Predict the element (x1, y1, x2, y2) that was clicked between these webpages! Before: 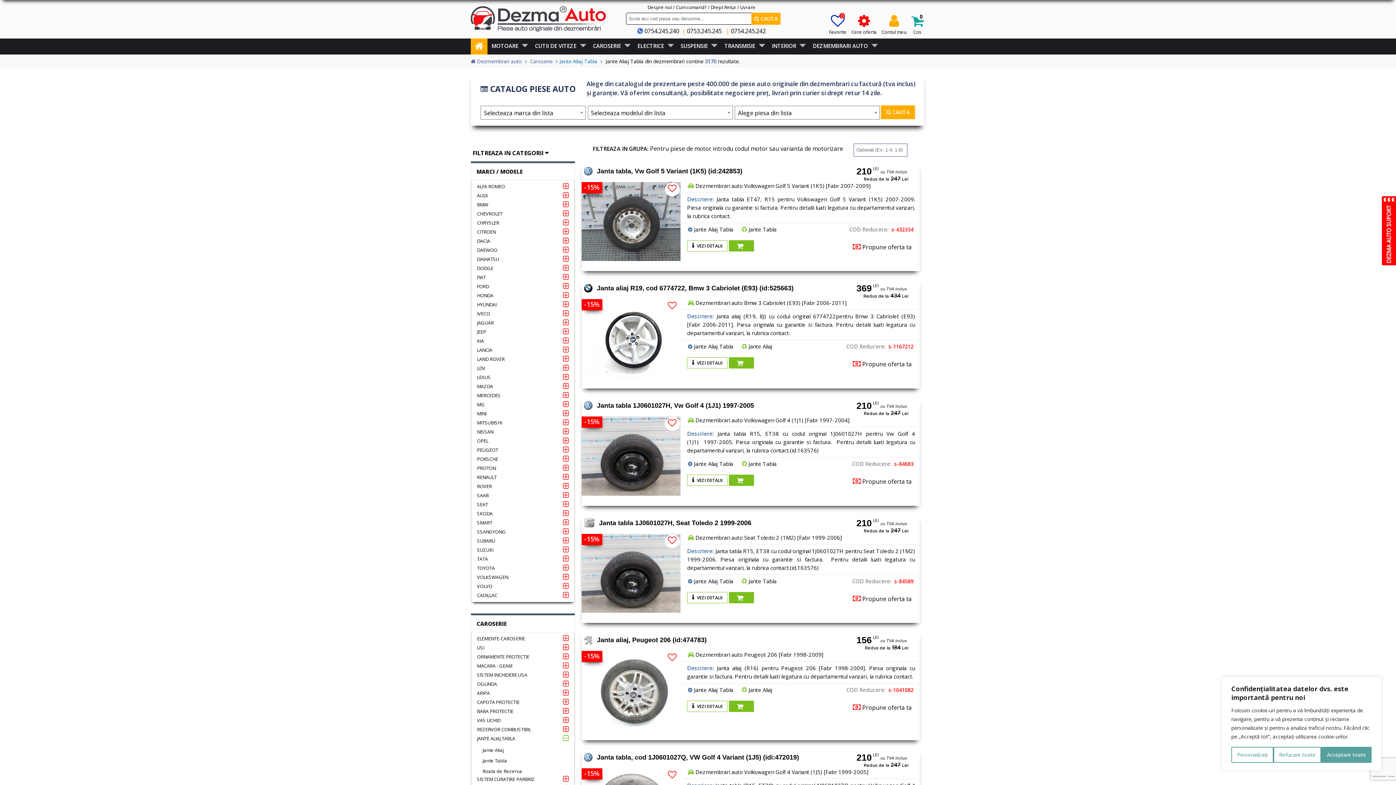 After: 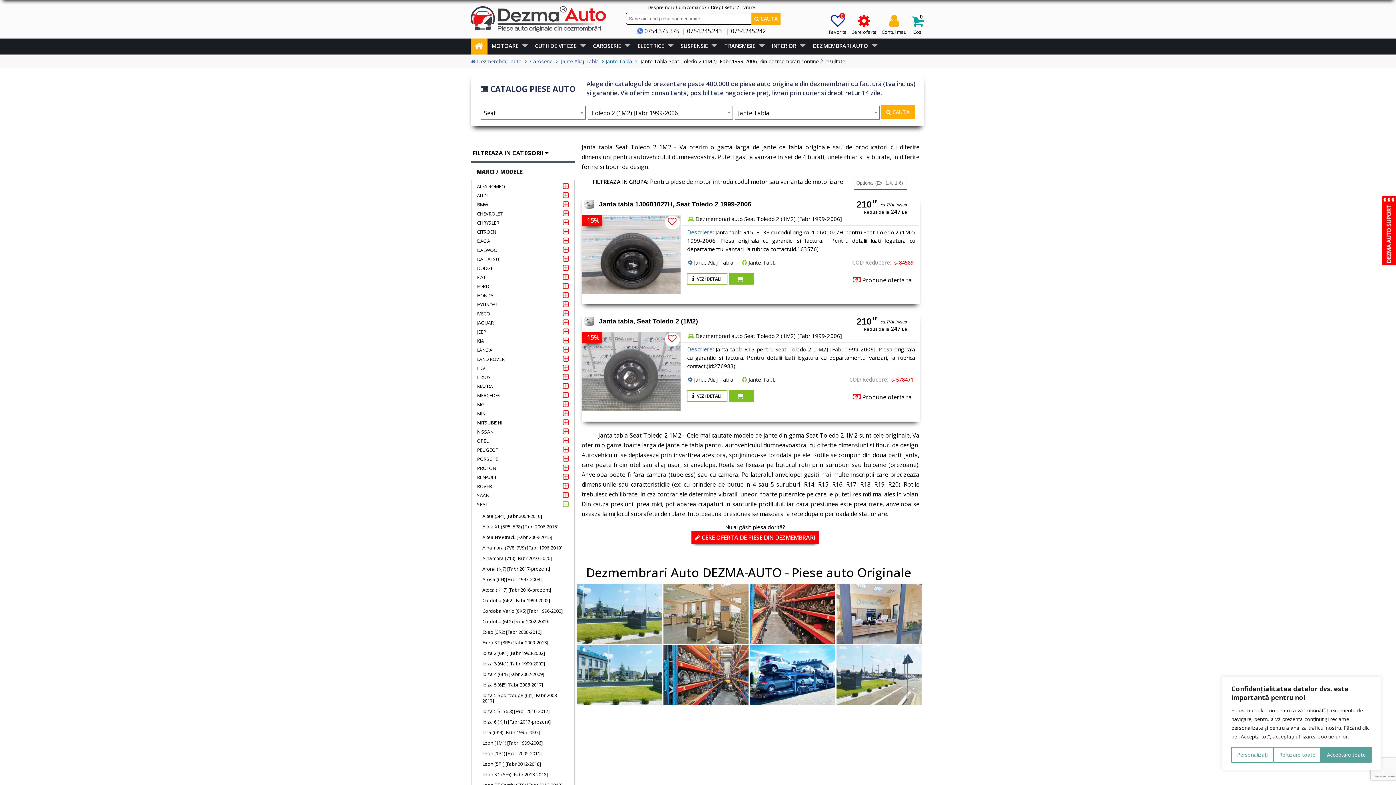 Action: label: Jante Tabla bbox: (748, 577, 776, 584)